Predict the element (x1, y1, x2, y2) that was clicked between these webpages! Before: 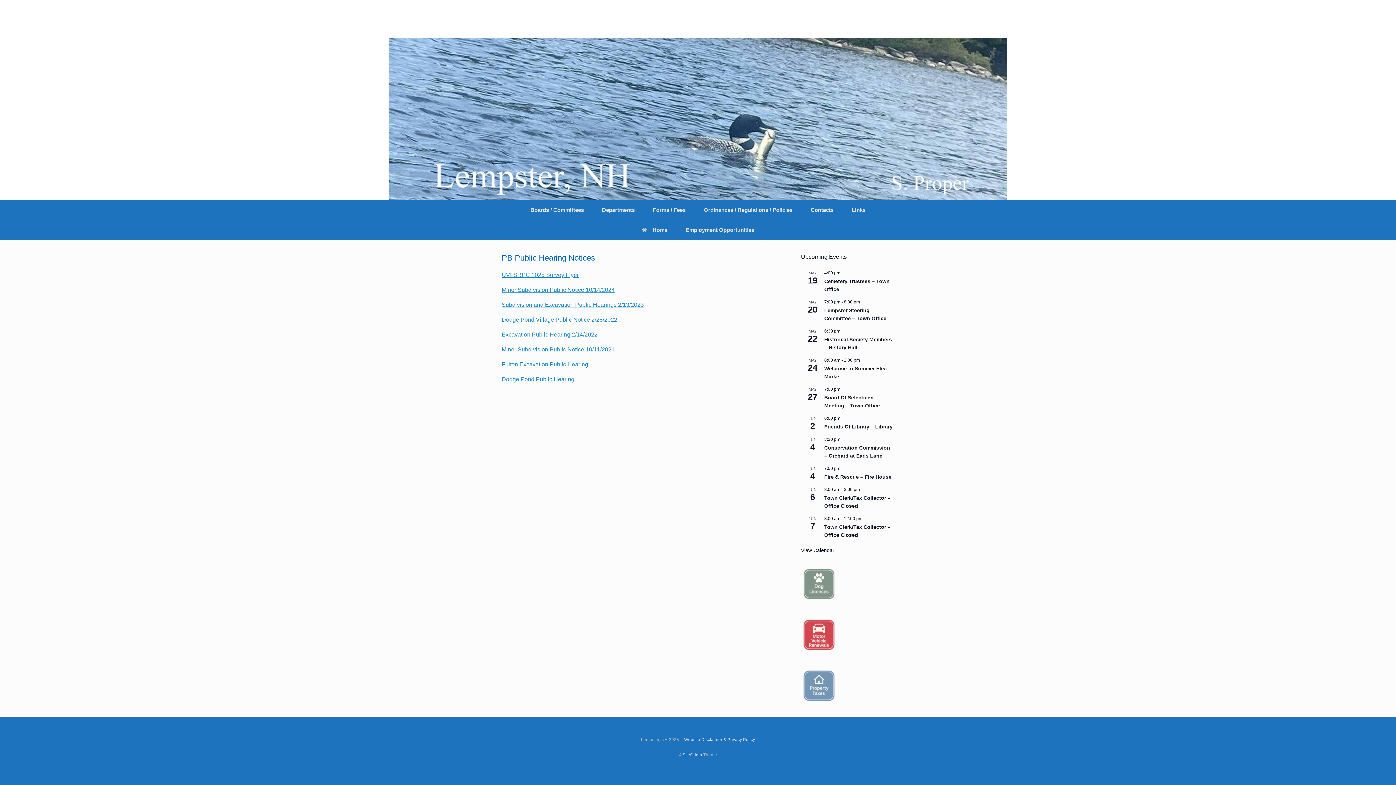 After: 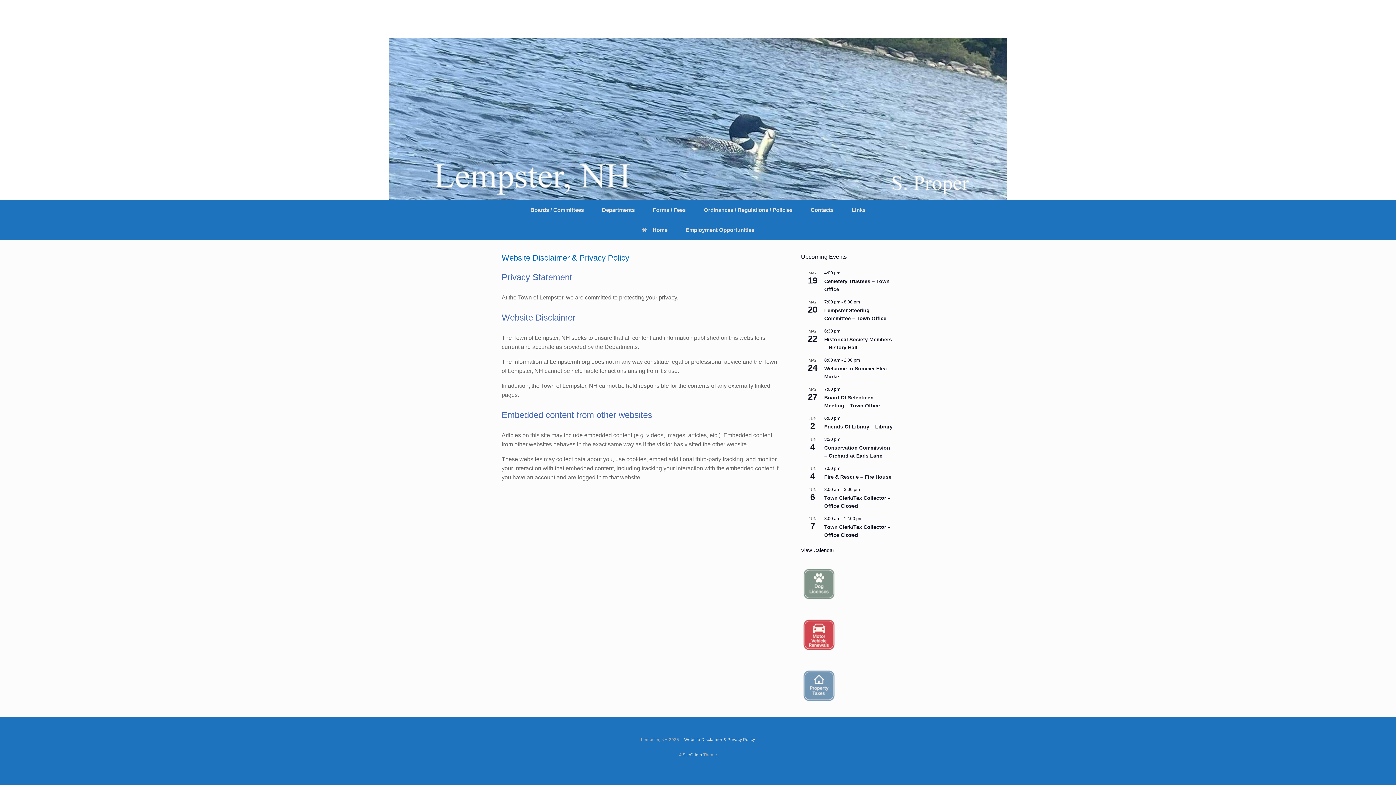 Action: label: Website Disclaimer & Privacy Policy bbox: (684, 737, 755, 742)